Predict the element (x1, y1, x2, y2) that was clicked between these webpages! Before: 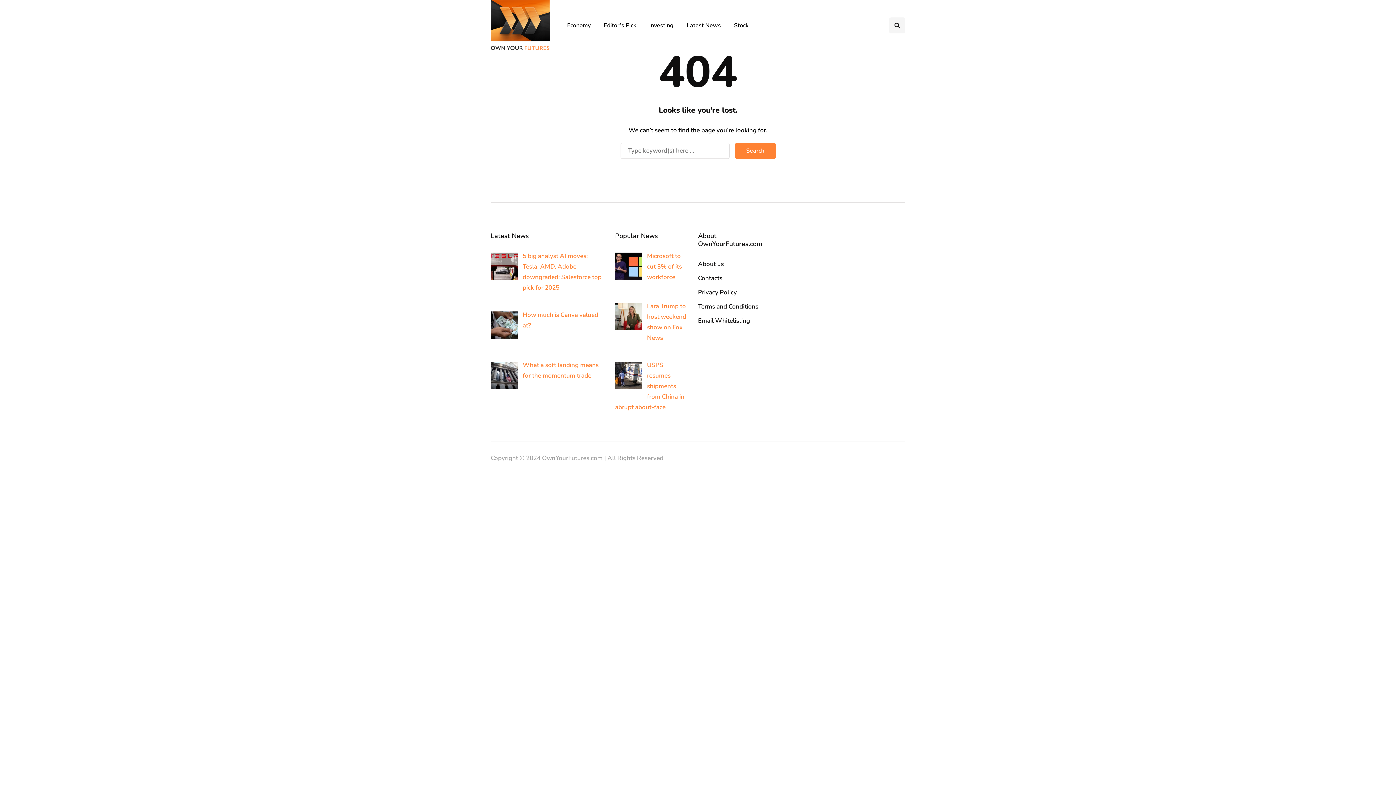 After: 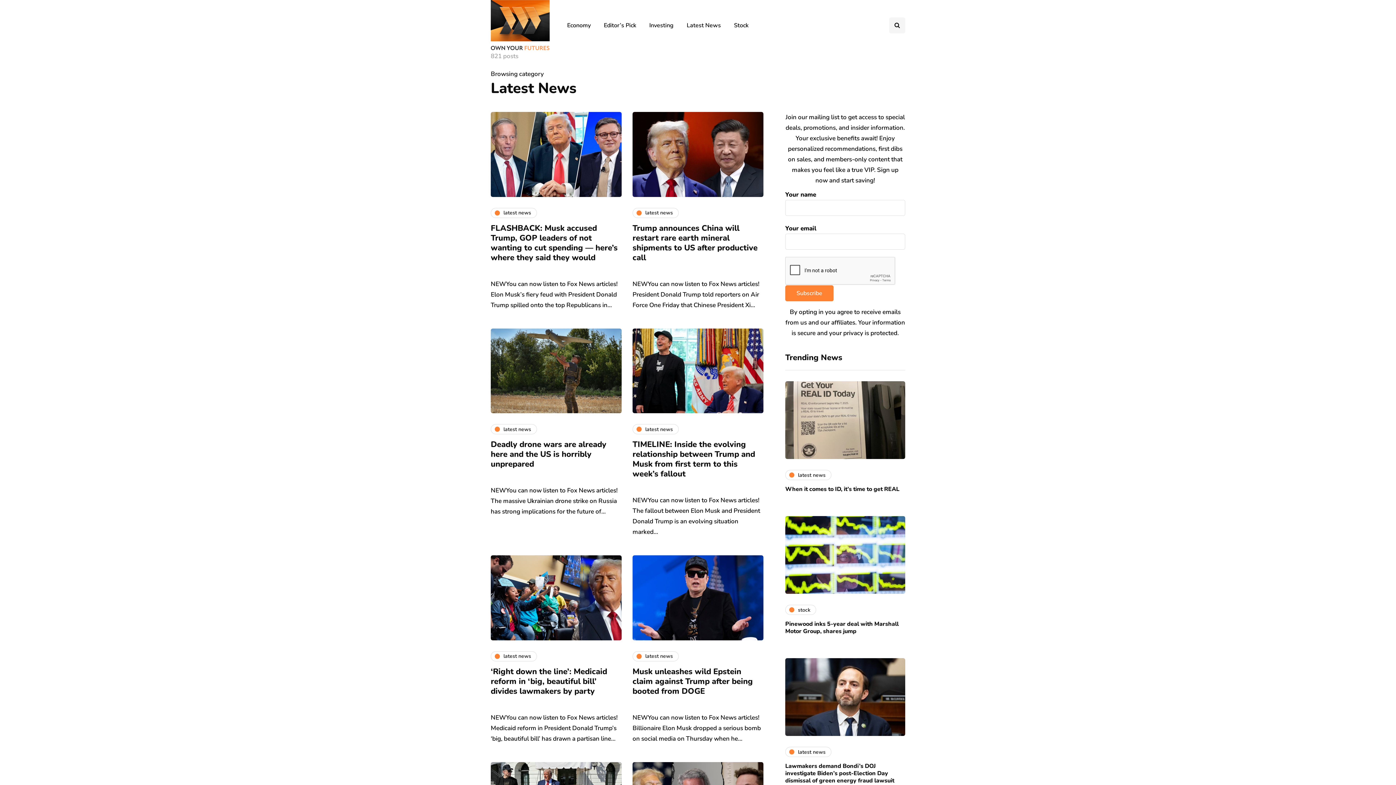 Action: label: Latest News bbox: (680, 17, 727, 33)